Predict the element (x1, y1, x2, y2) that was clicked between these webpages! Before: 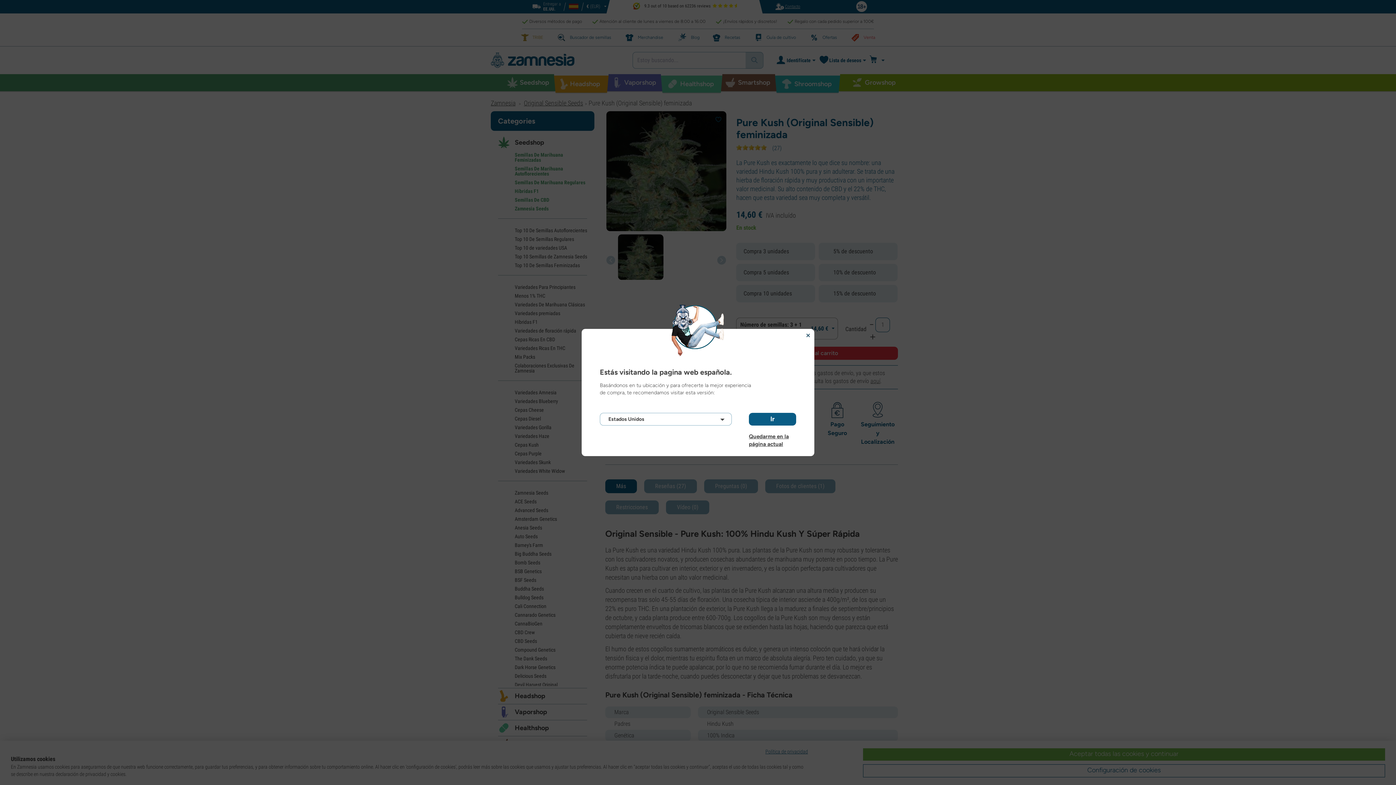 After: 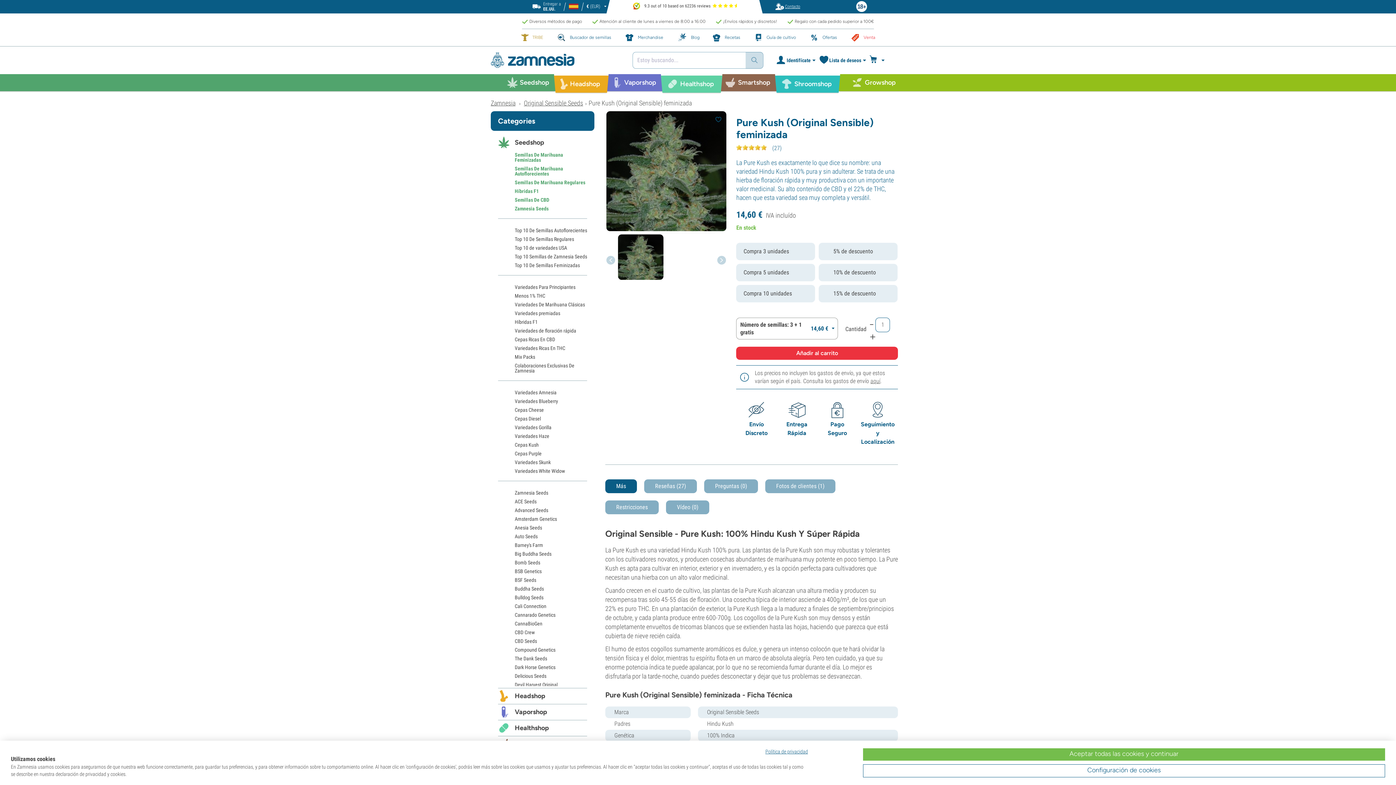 Action: label: Quedarme en la página actual bbox: (749, 433, 796, 440)